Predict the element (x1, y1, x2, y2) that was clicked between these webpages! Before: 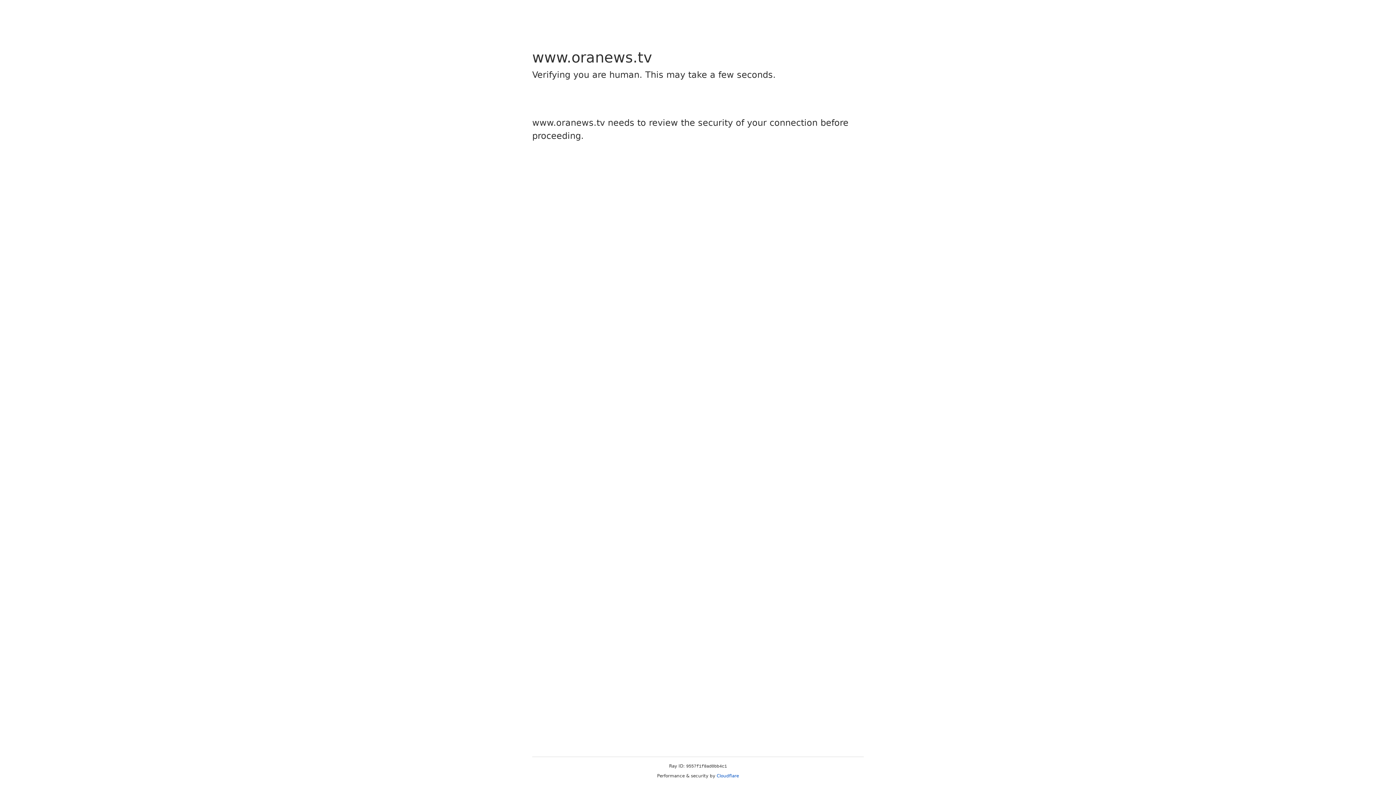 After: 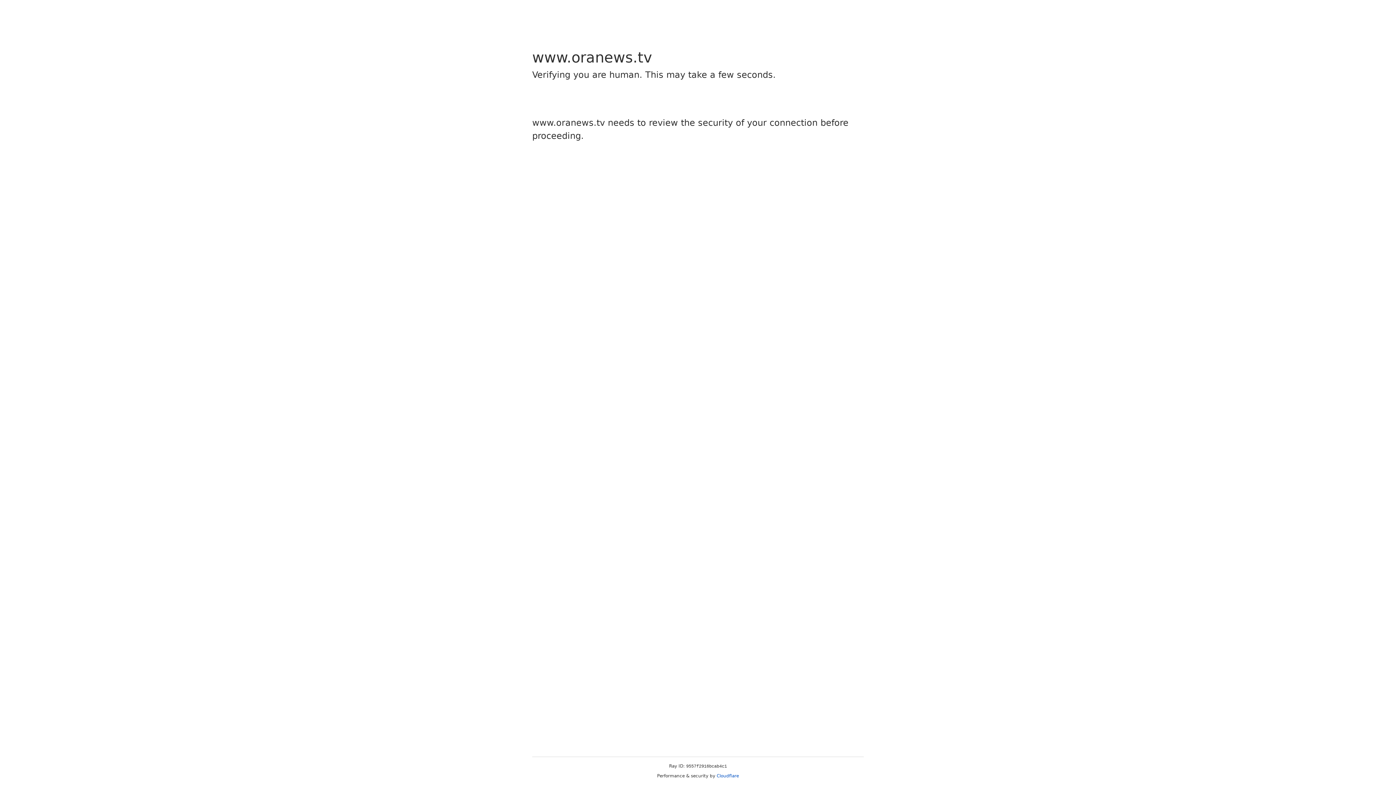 Action: label: Cloudflare bbox: (716, 773, 739, 778)